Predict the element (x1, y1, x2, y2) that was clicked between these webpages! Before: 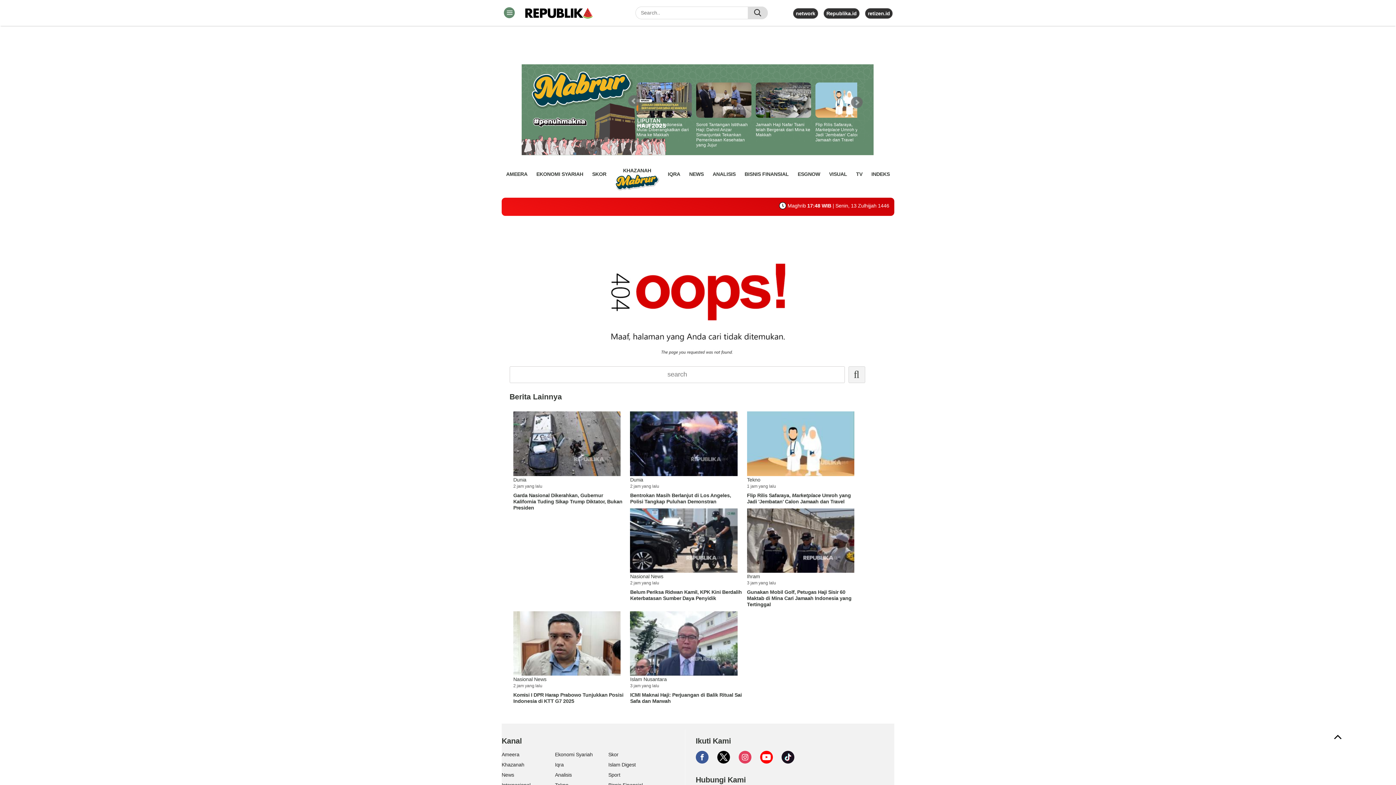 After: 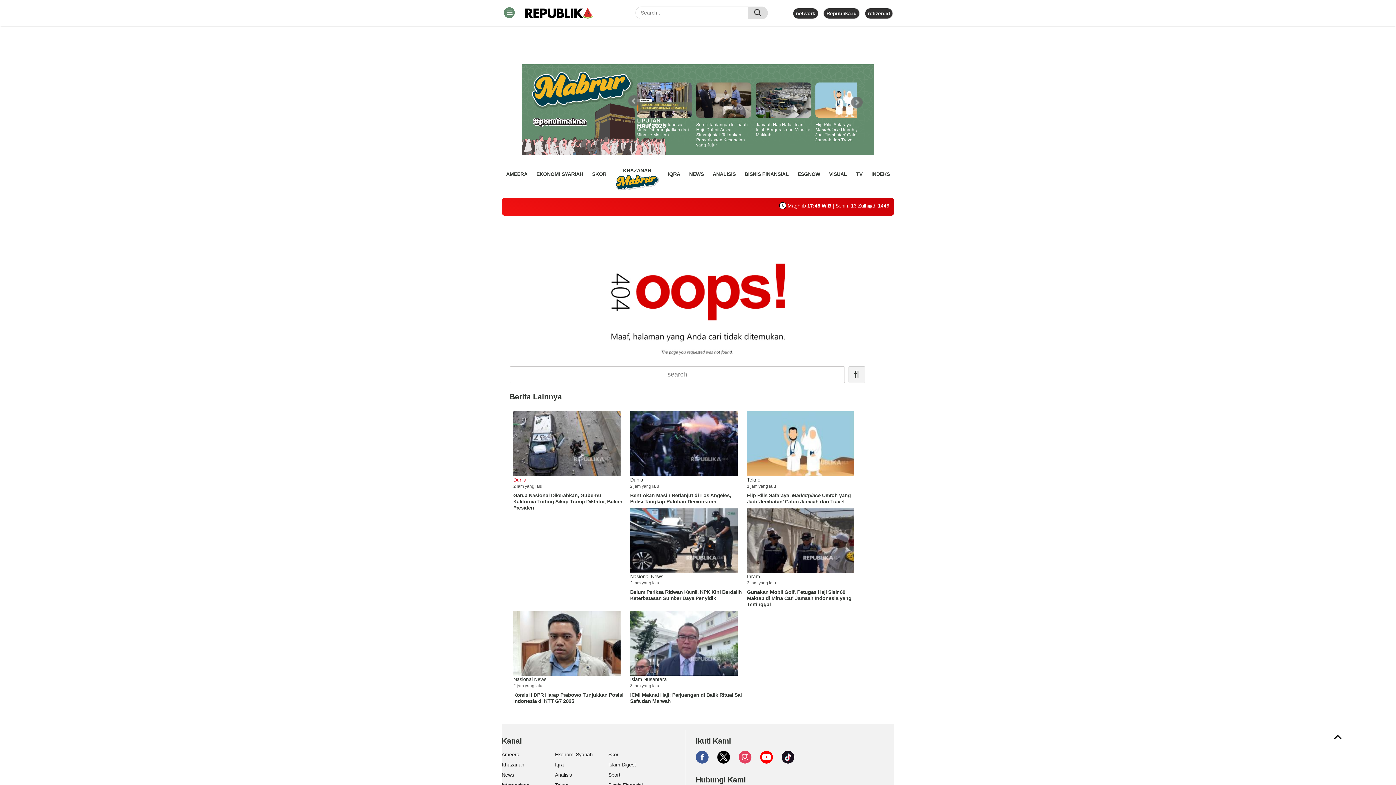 Action: bbox: (513, 476, 526, 482) label: Dunia